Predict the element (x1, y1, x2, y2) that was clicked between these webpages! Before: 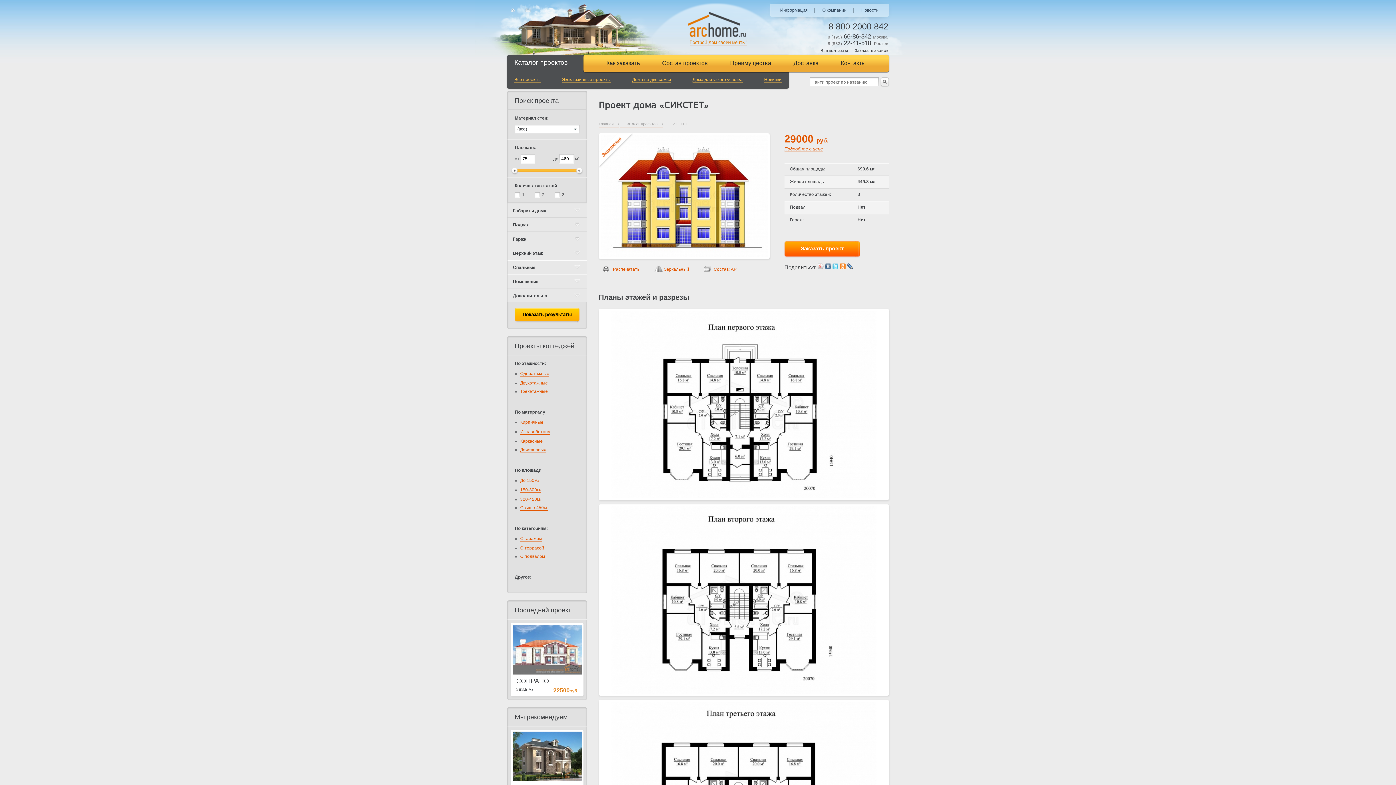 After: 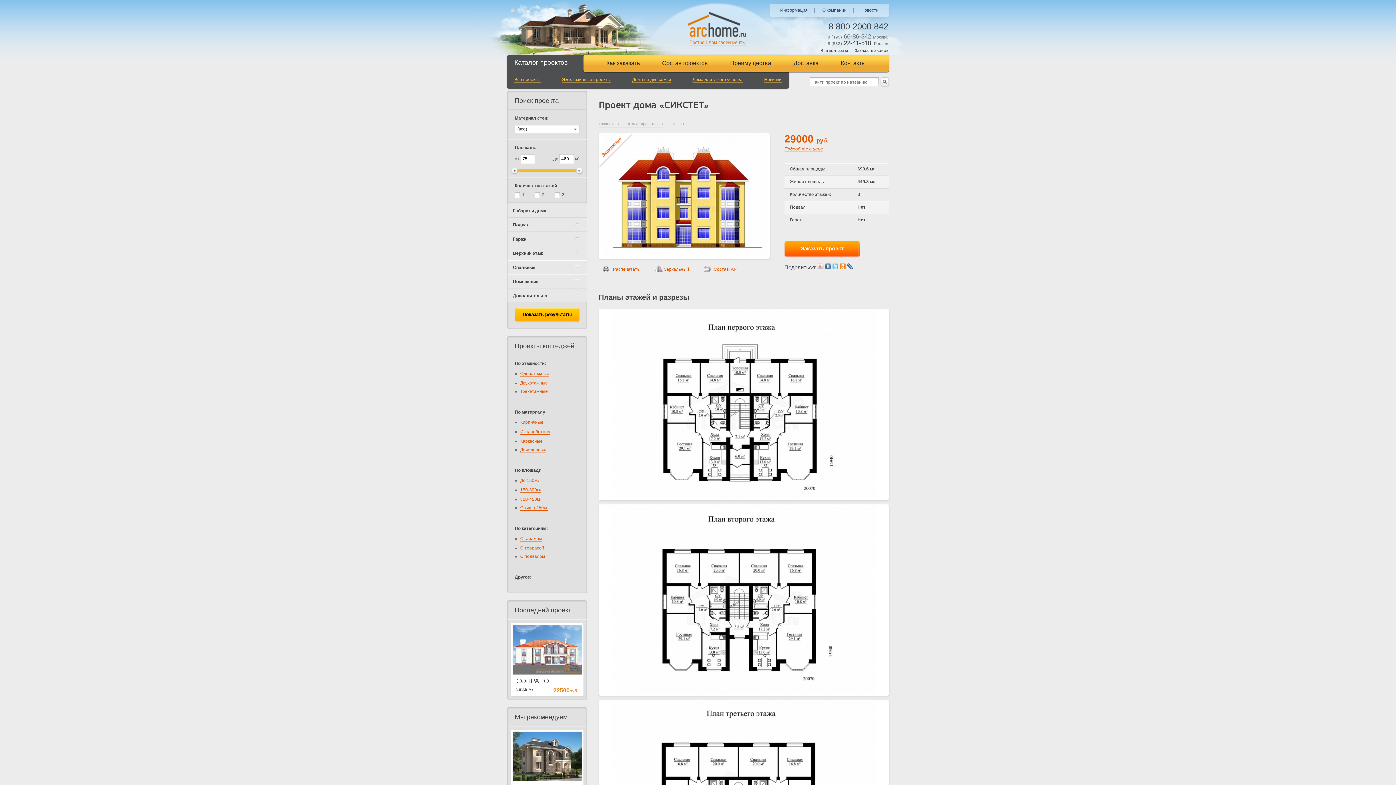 Action: bbox: (828, 33, 888, 40) label: 8 (495) 66-86-342 Москва